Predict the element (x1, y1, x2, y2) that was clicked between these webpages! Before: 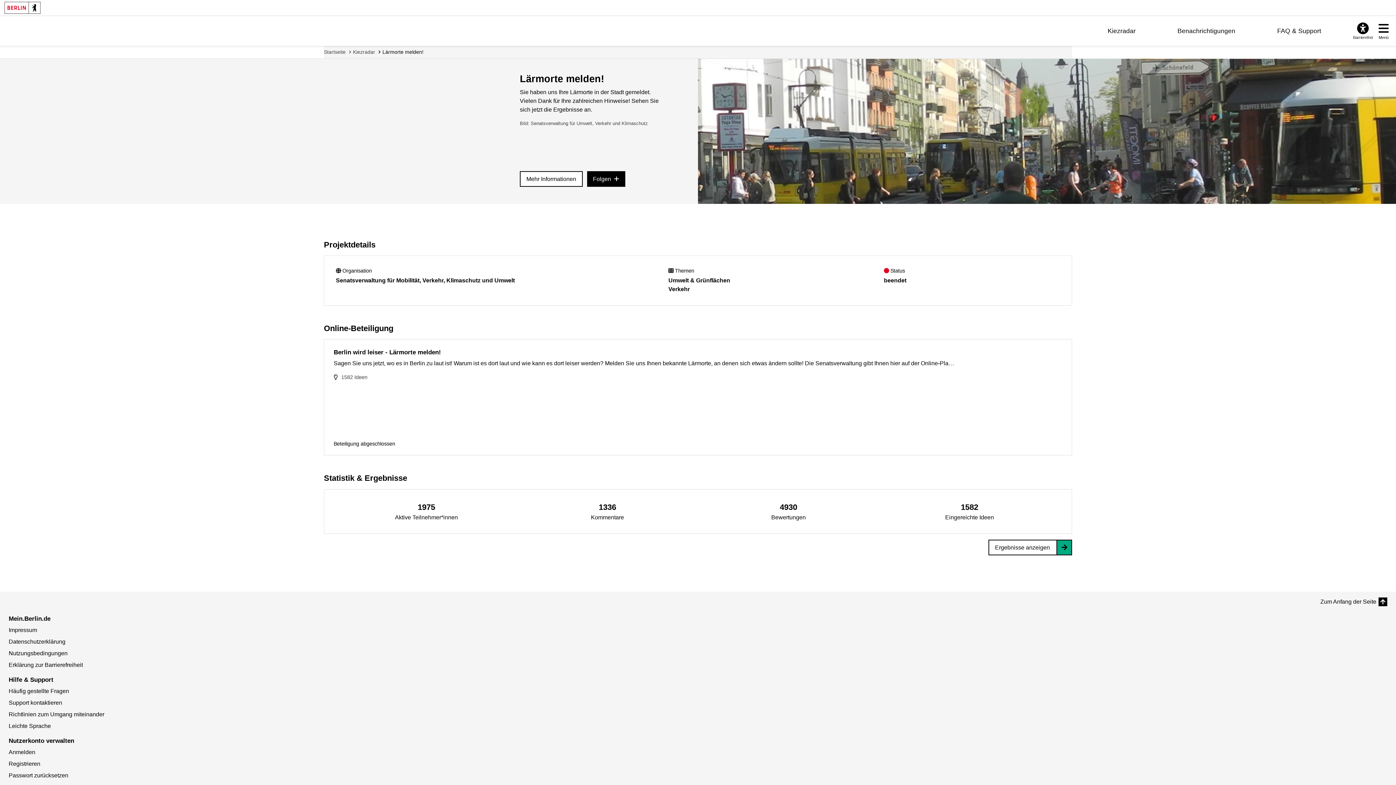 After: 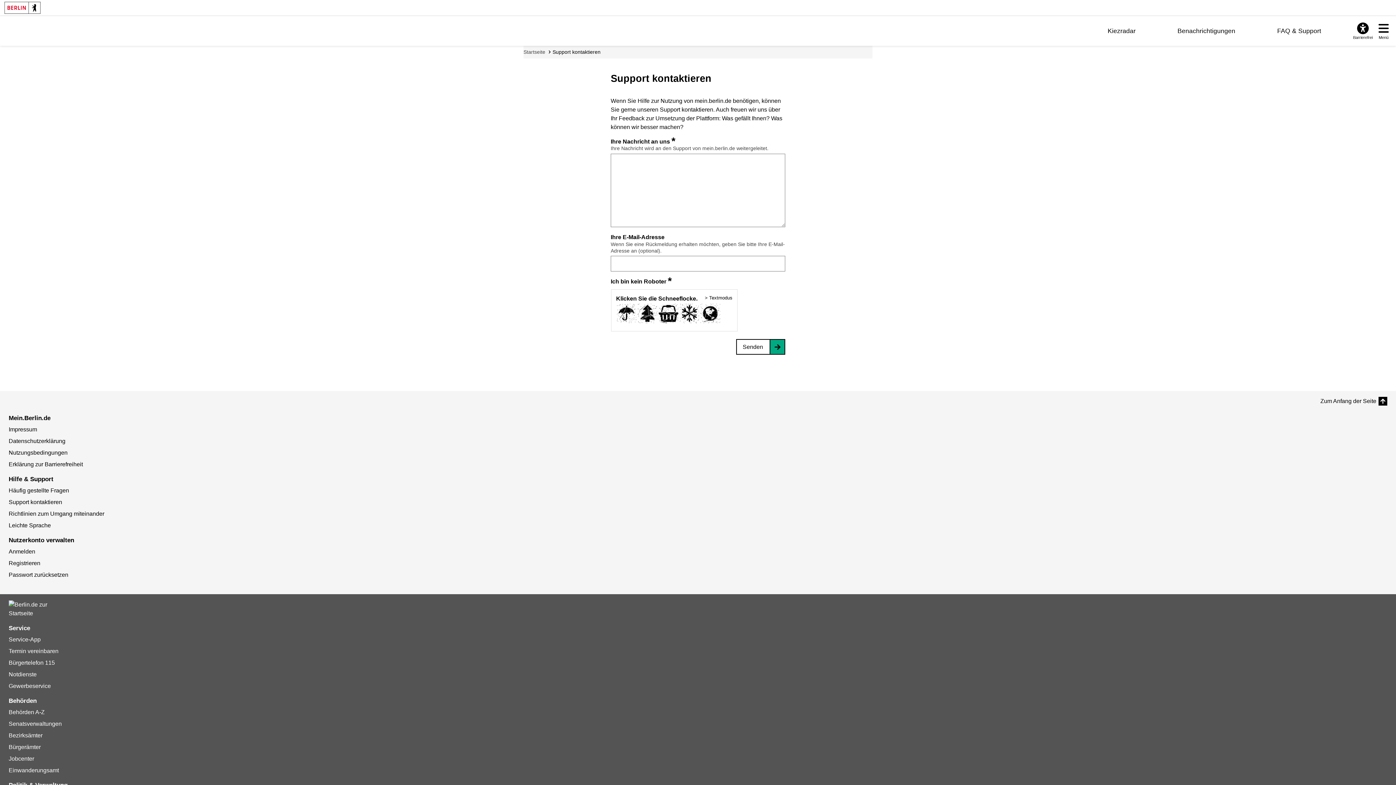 Action: label: Support kontaktieren bbox: (8, 699, 62, 706)